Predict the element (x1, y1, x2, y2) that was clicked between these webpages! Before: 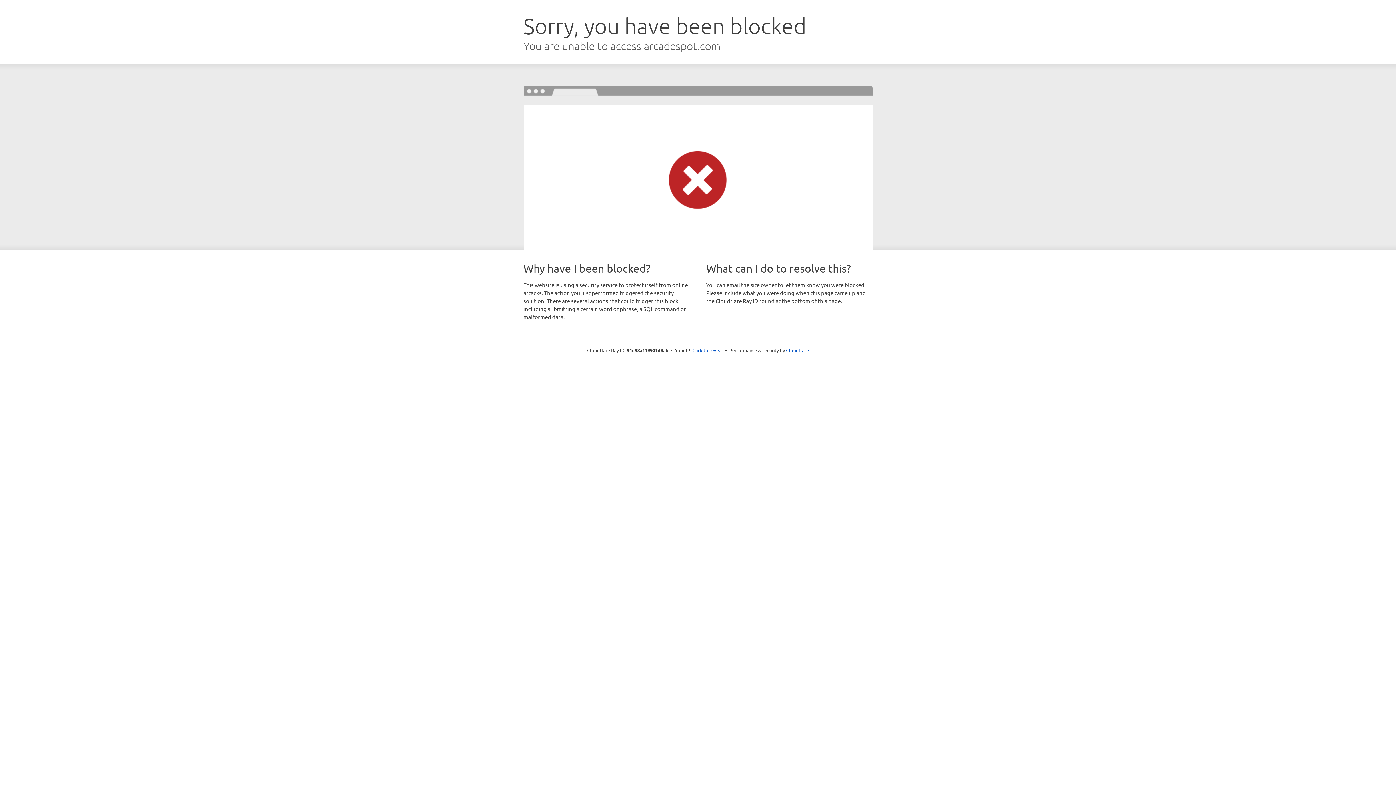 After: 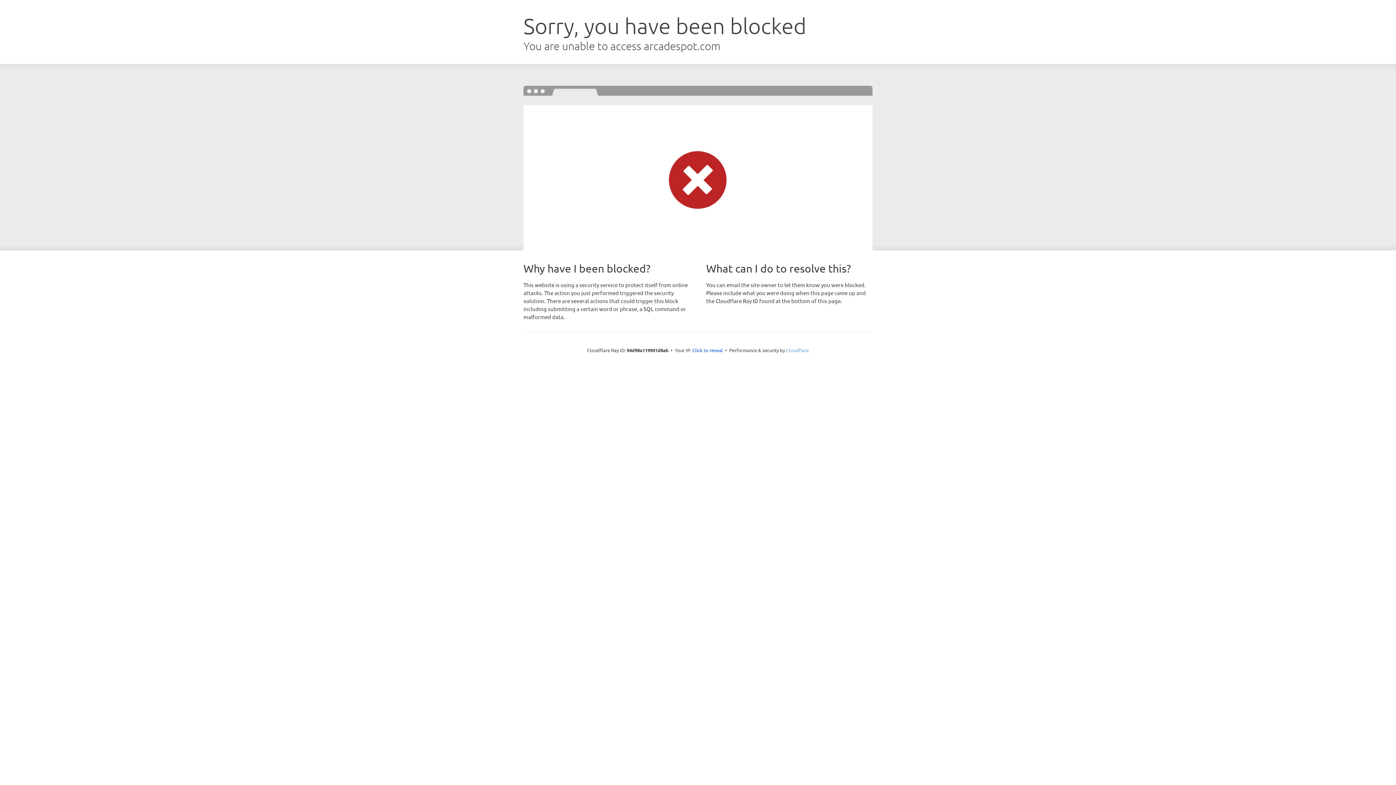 Action: label: Cloudflare bbox: (786, 347, 809, 353)